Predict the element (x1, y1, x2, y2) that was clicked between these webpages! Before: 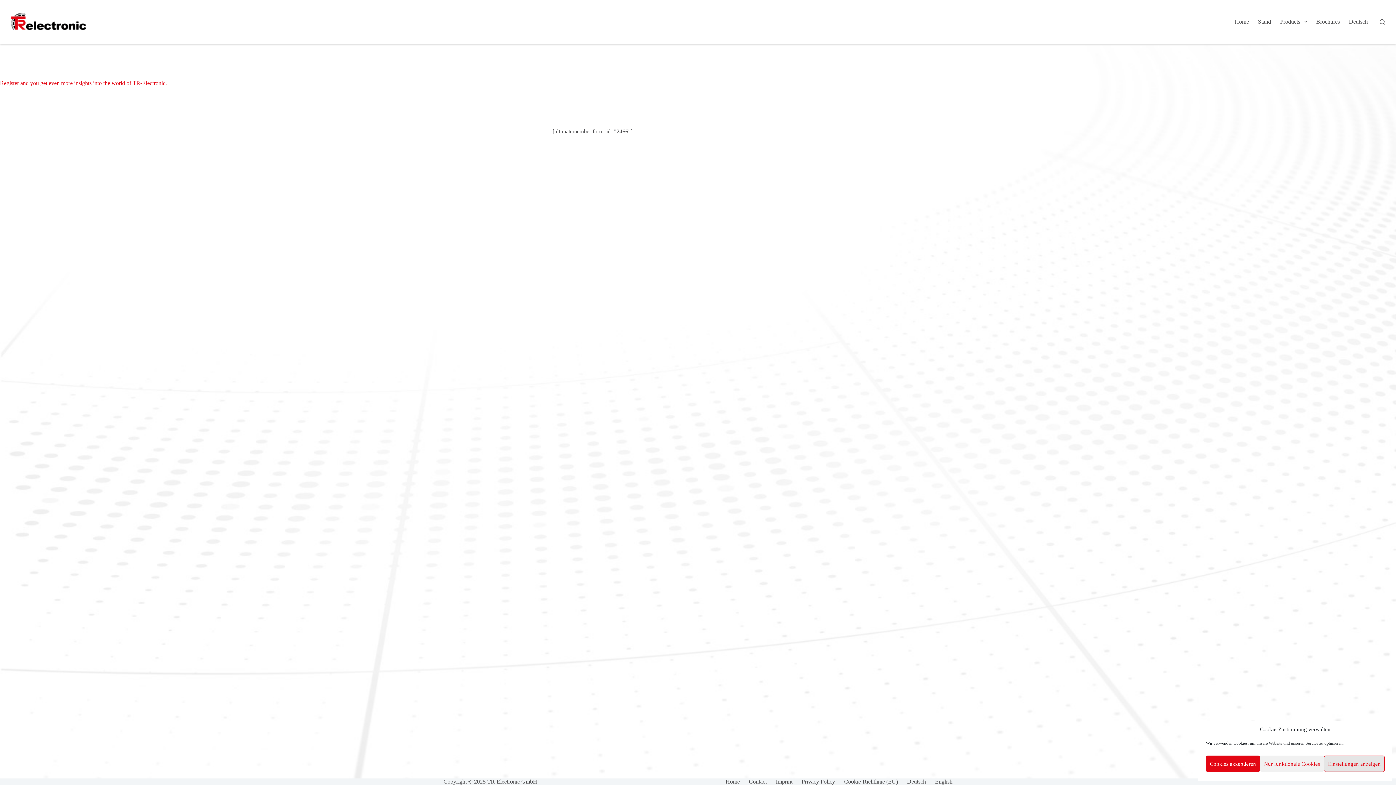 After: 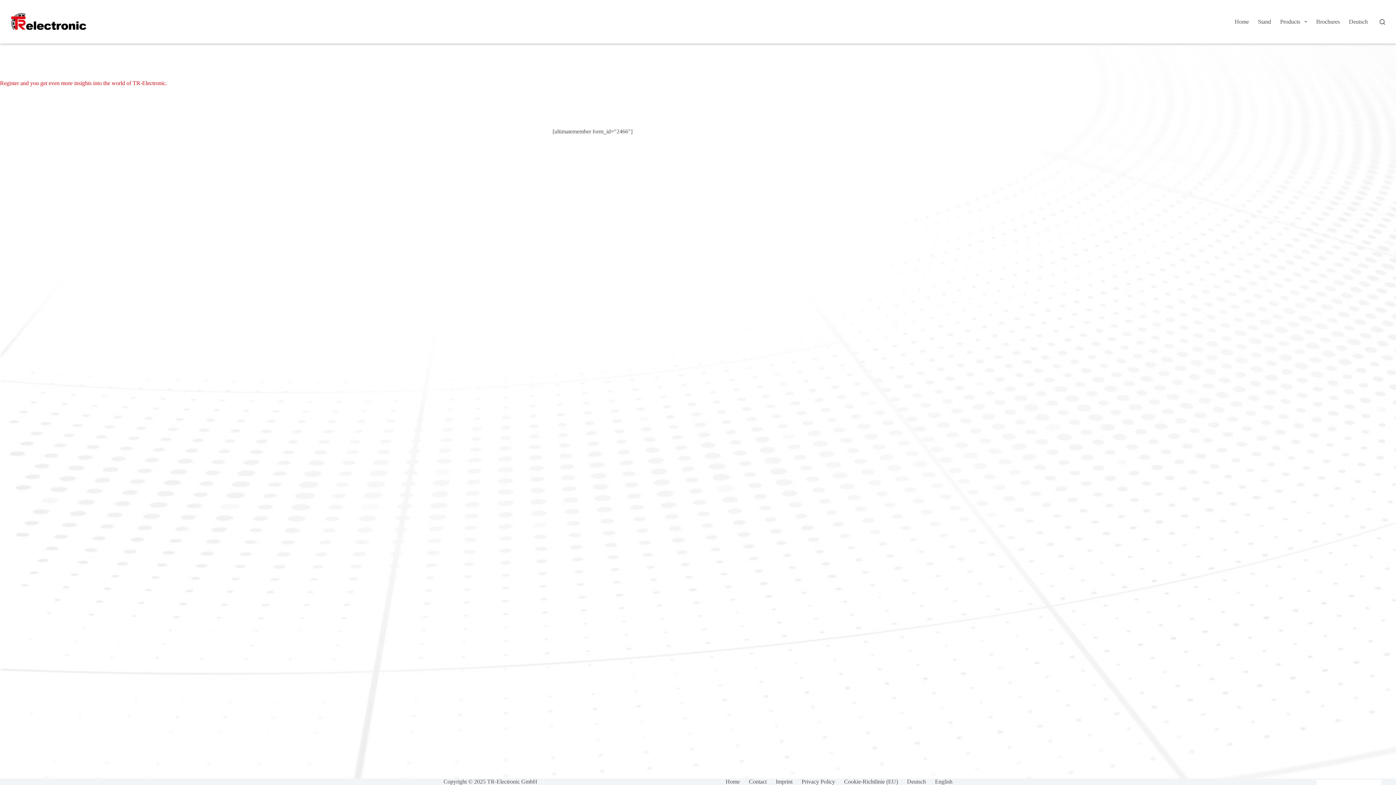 Action: bbox: (1260, 756, 1324, 772) label: Nur funktionale Cookies